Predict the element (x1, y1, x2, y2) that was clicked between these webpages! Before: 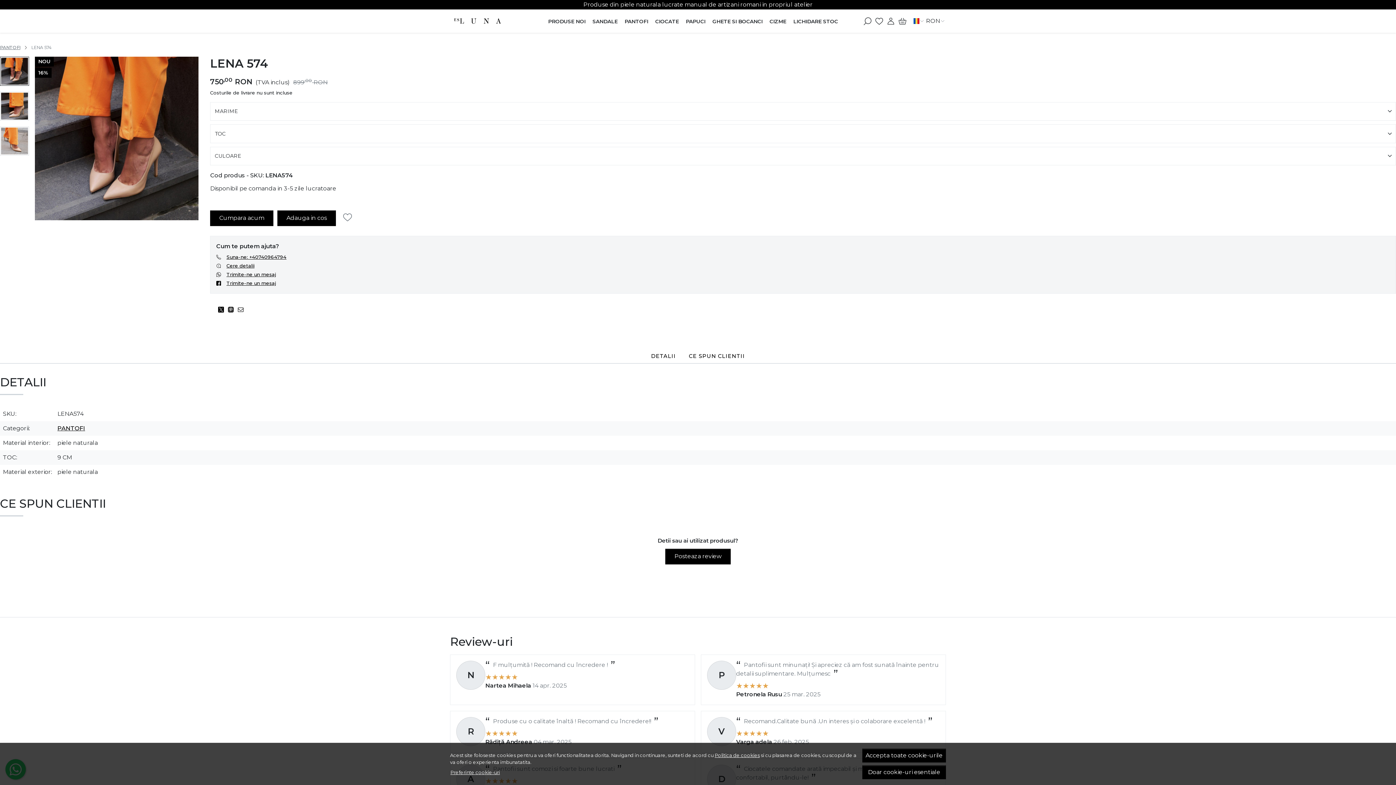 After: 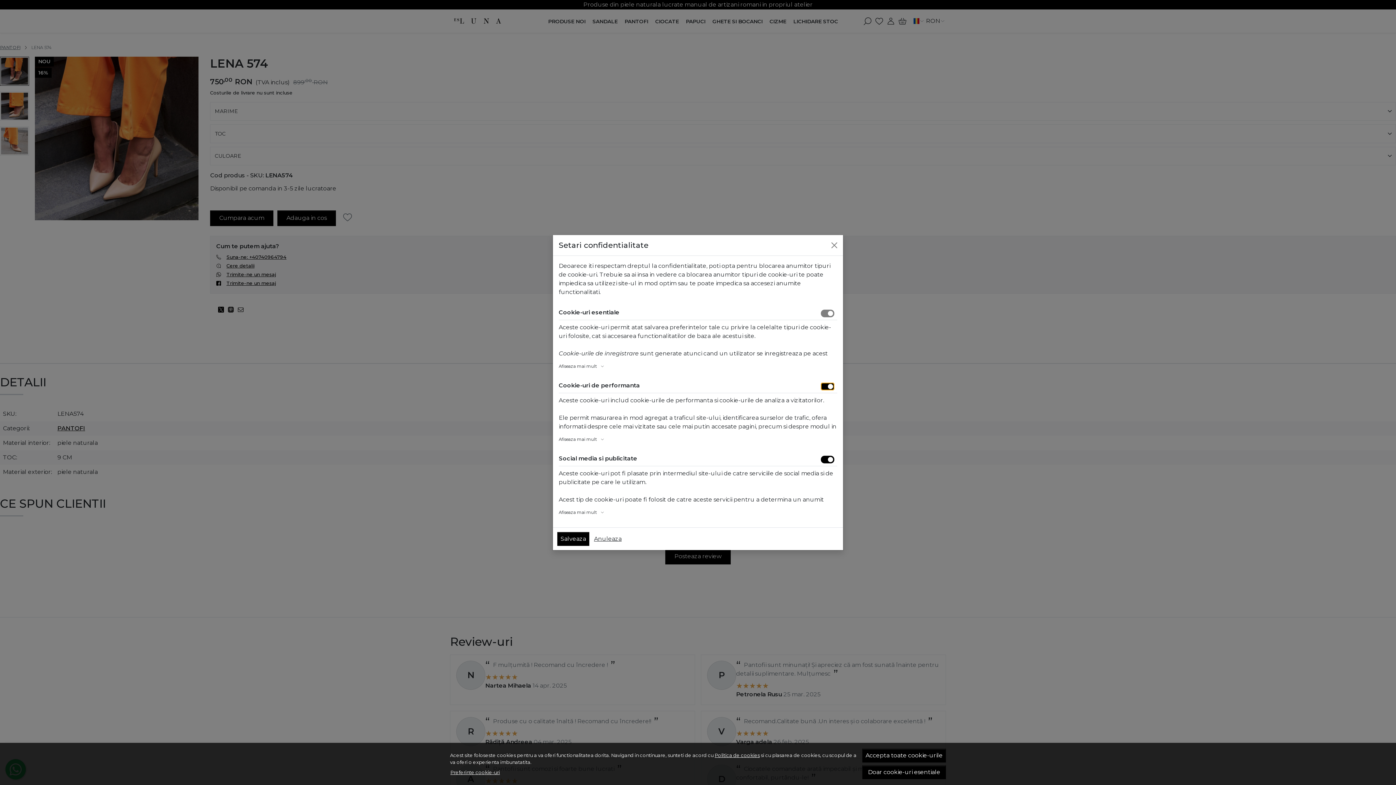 Action: label: Preferinte cookie-uri bbox: (450, 768, 500, 776)